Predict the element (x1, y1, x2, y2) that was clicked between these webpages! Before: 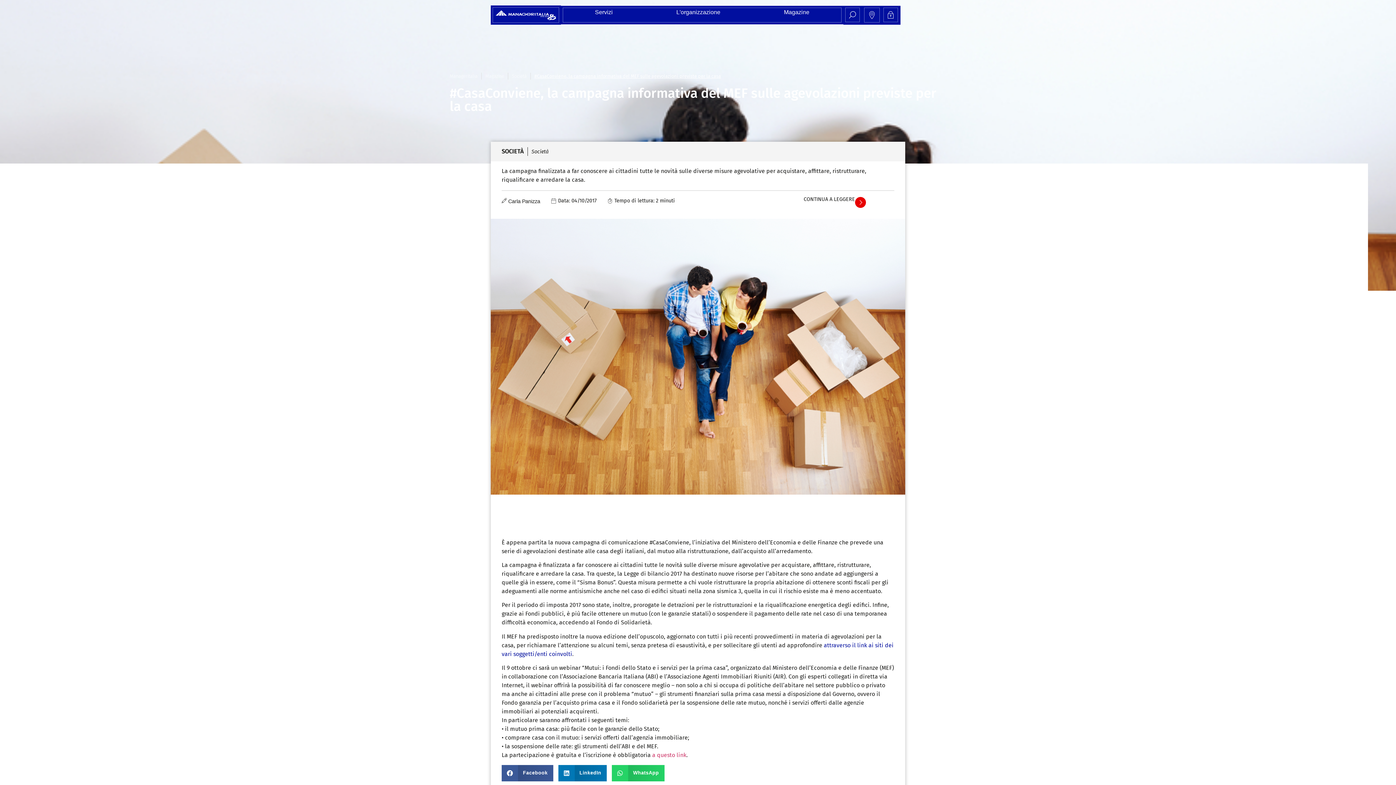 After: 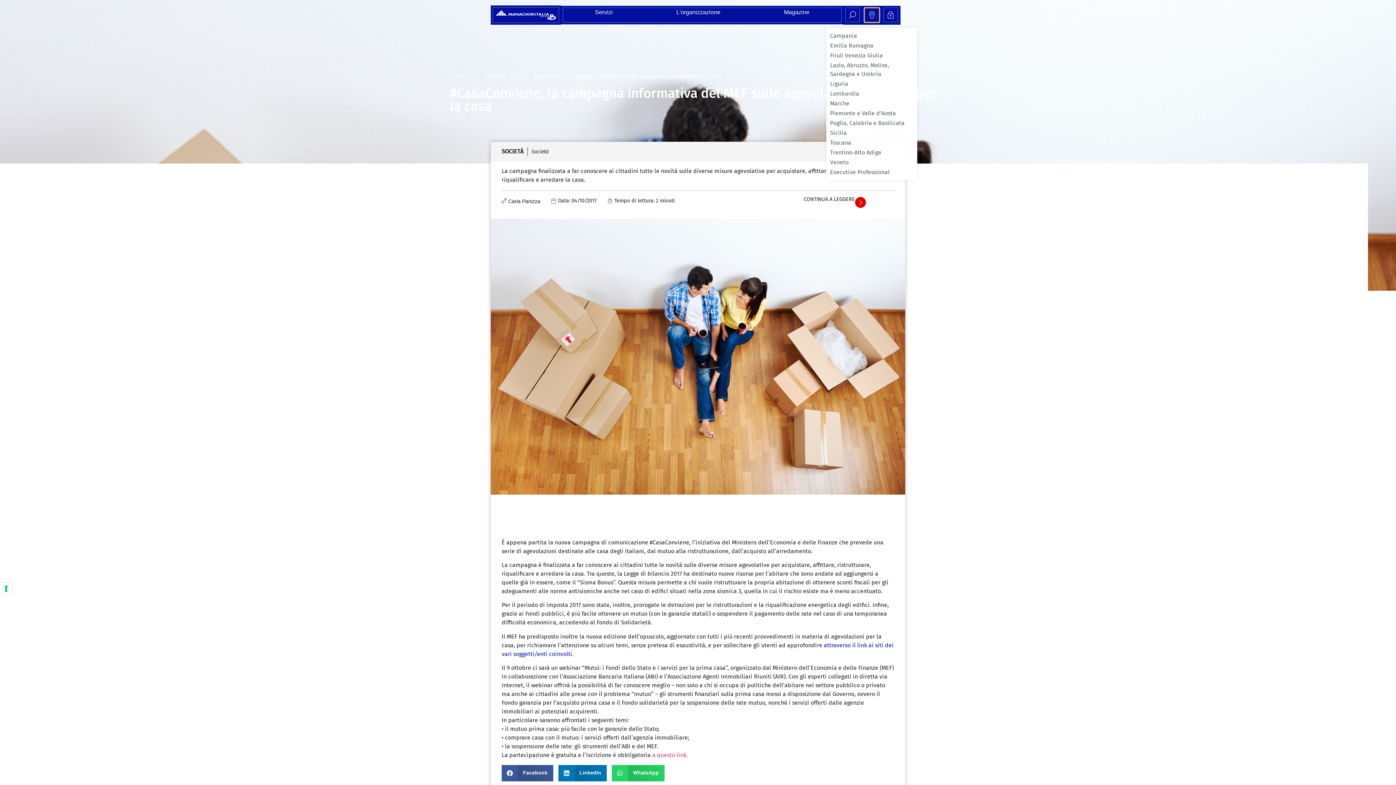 Action: bbox: (864, 7, 879, 22)